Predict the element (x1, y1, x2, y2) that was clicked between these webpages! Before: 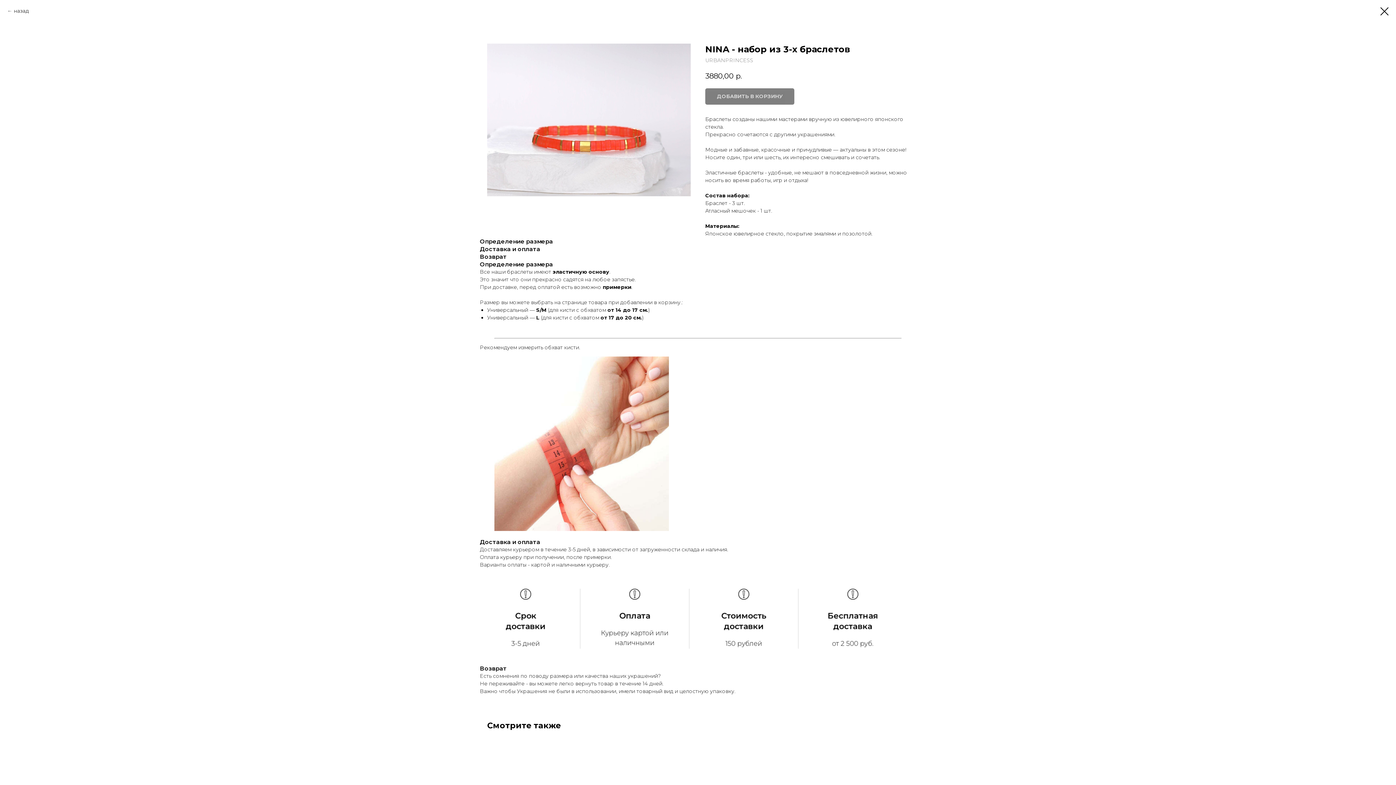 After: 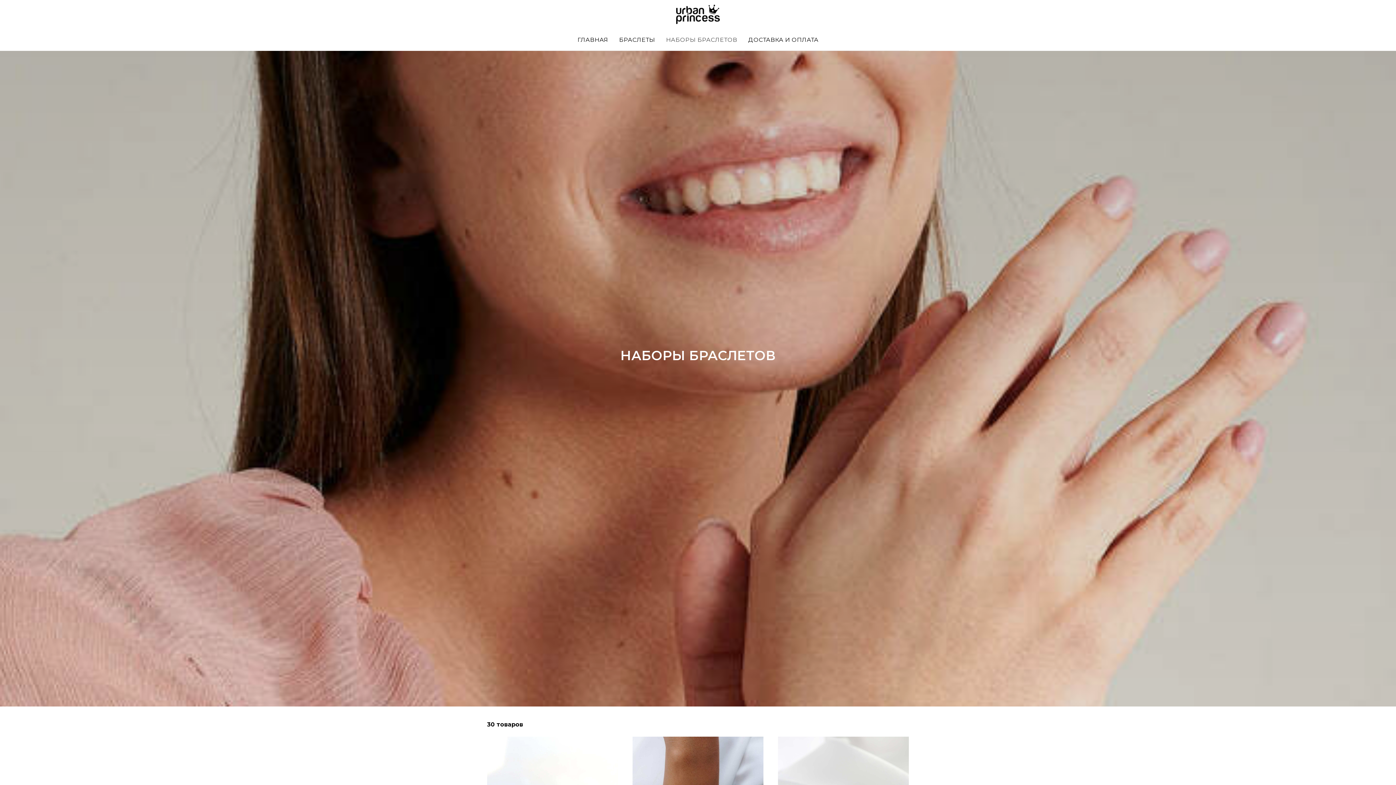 Action: bbox: (1380, 7, 1389, 15)